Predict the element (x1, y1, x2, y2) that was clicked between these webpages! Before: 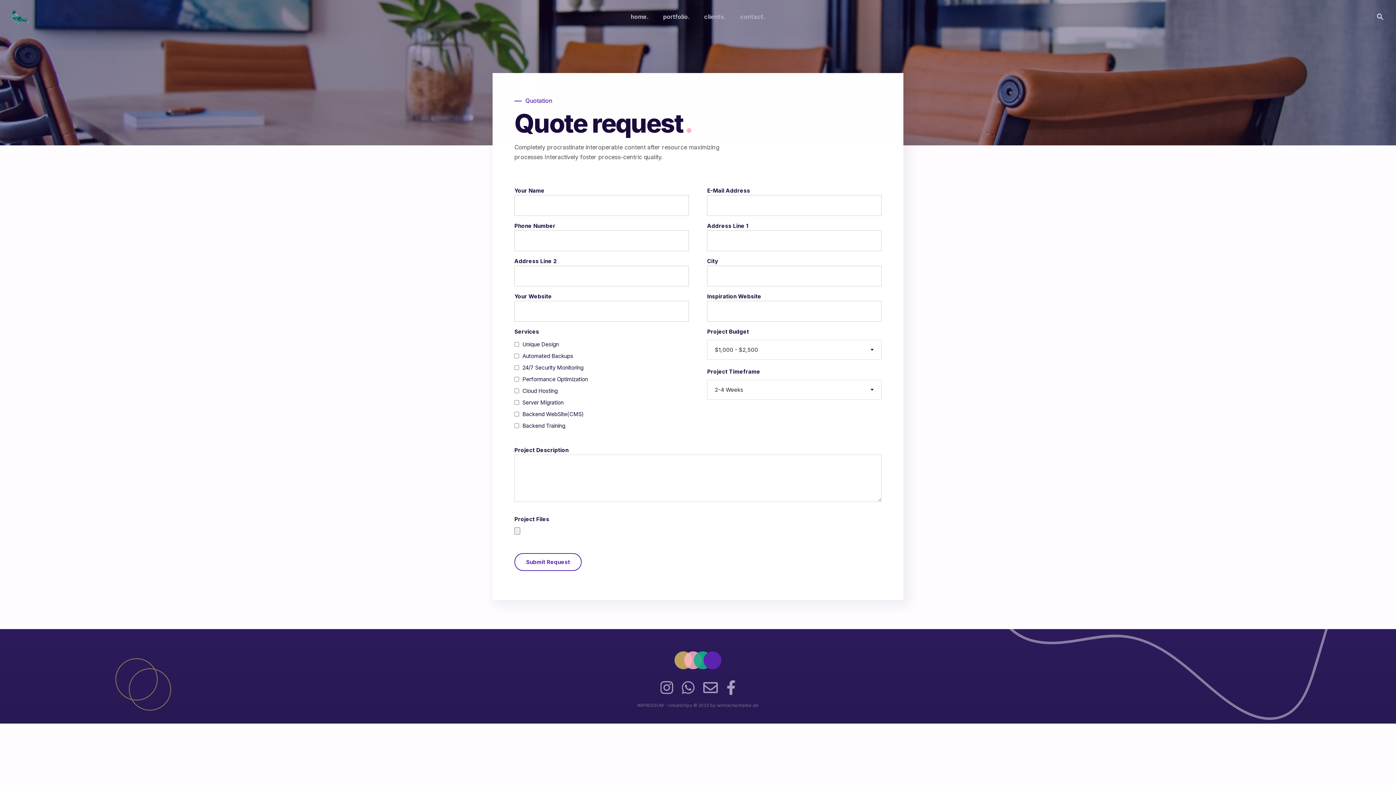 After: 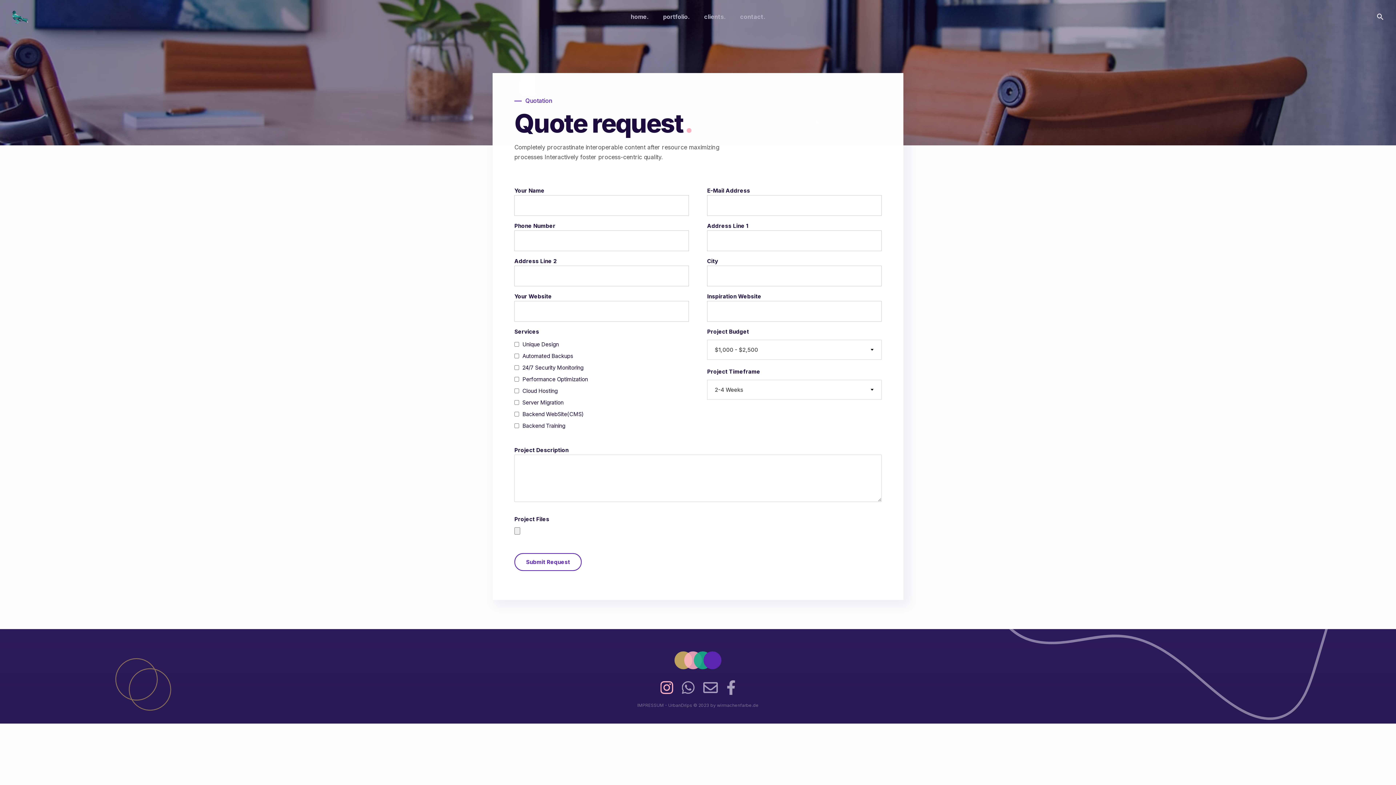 Action: bbox: (656, 690, 677, 696)